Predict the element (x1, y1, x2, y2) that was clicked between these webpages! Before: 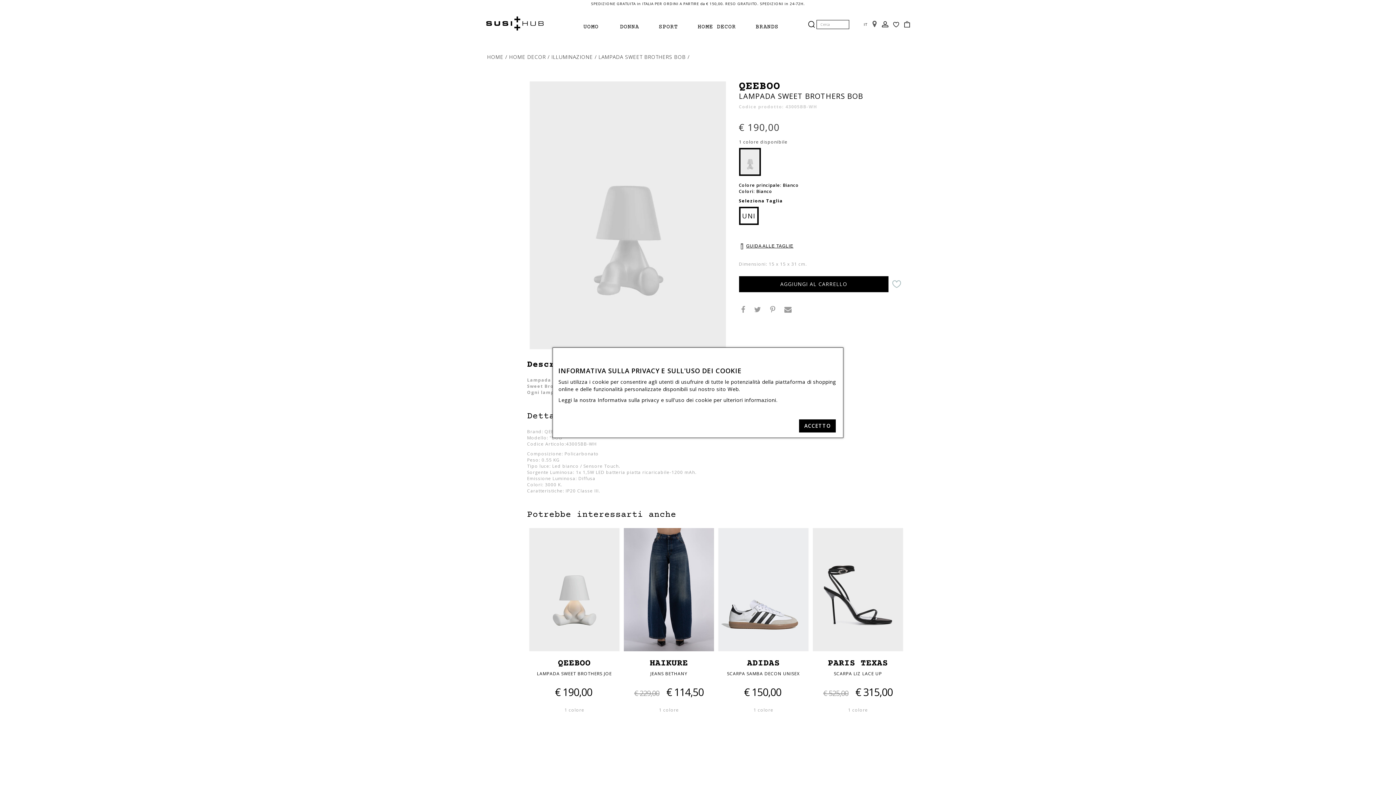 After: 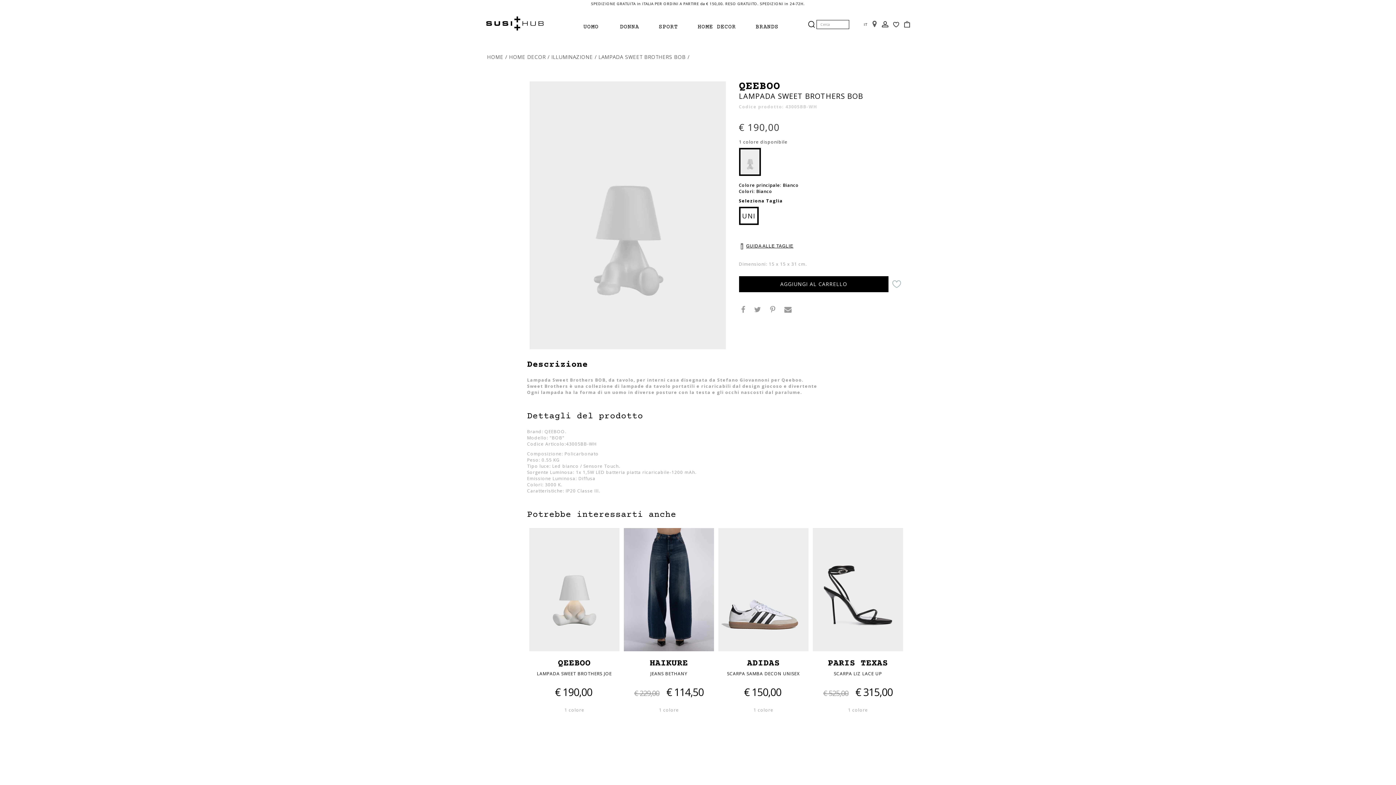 Action: bbox: (799, 419, 836, 432) label: ACCETTO